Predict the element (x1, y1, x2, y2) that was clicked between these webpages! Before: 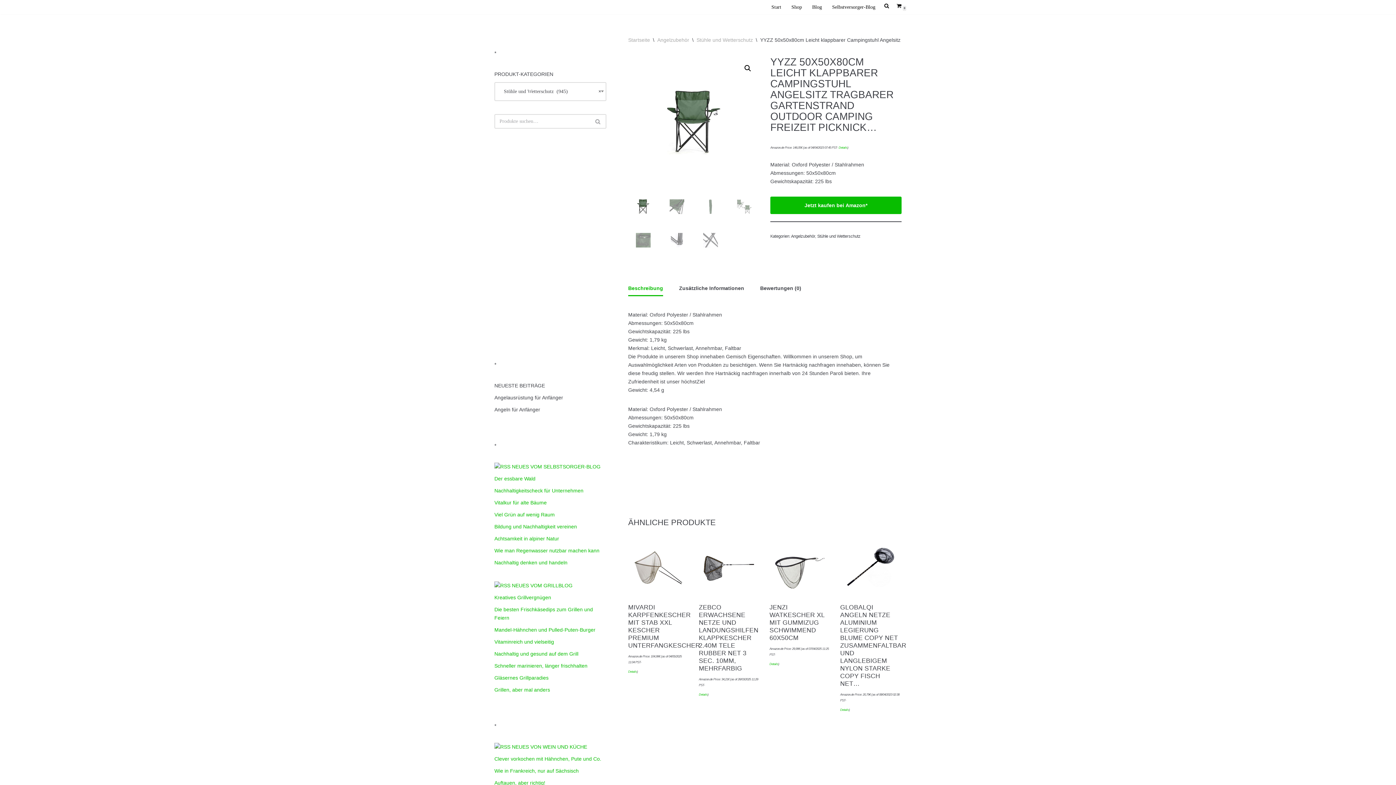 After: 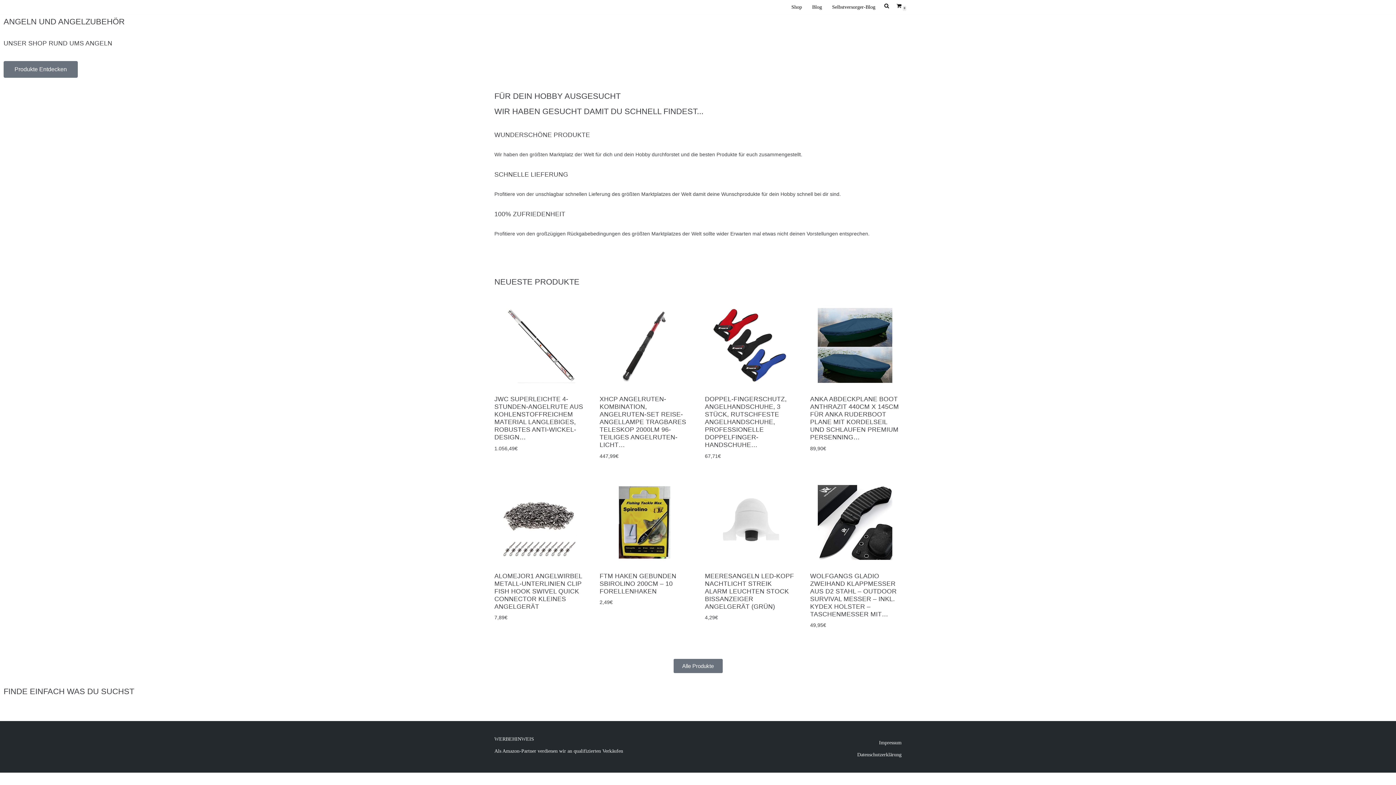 Action: bbox: (896, 2, 901, 8) label: Warenkorb
0